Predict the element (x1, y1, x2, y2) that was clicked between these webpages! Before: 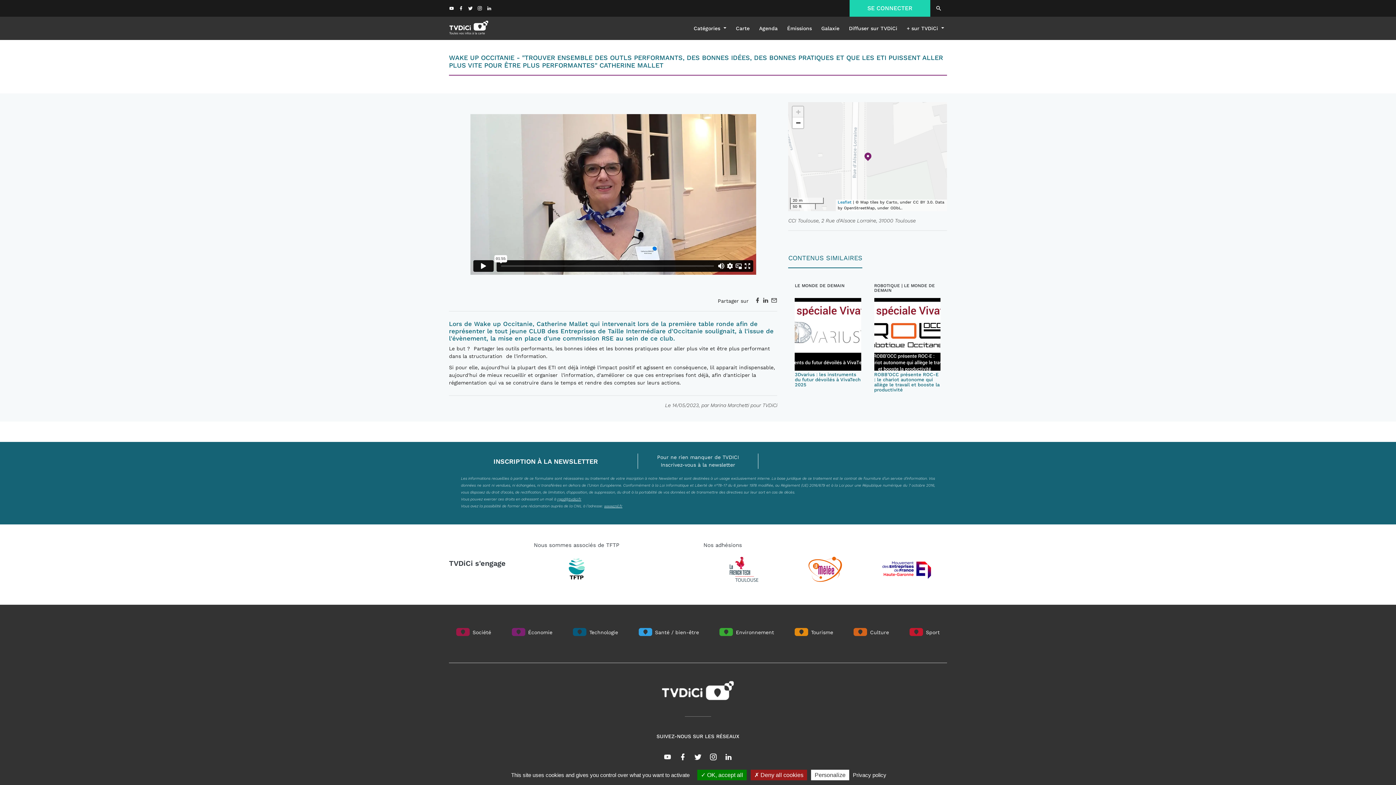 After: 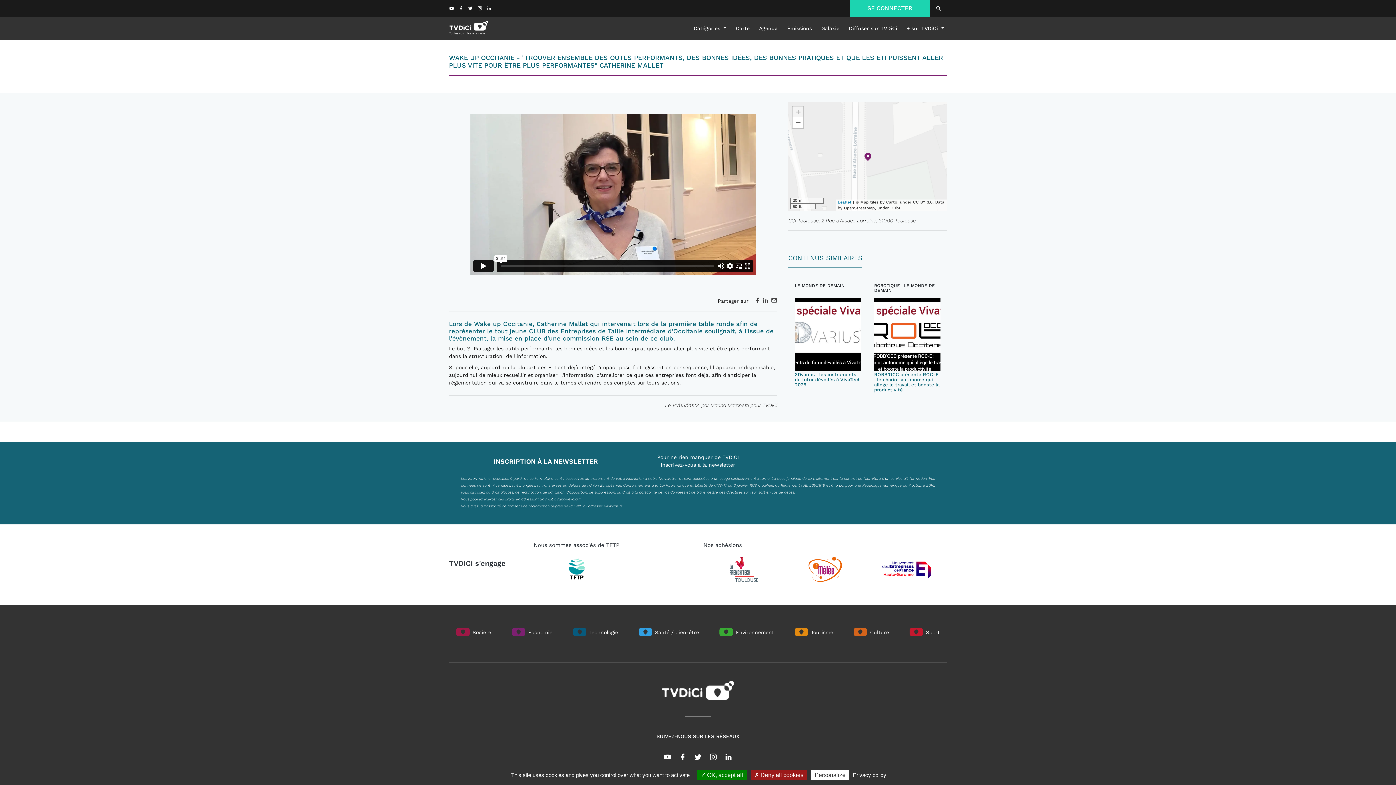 Action: bbox: (724, 752, 732, 762)